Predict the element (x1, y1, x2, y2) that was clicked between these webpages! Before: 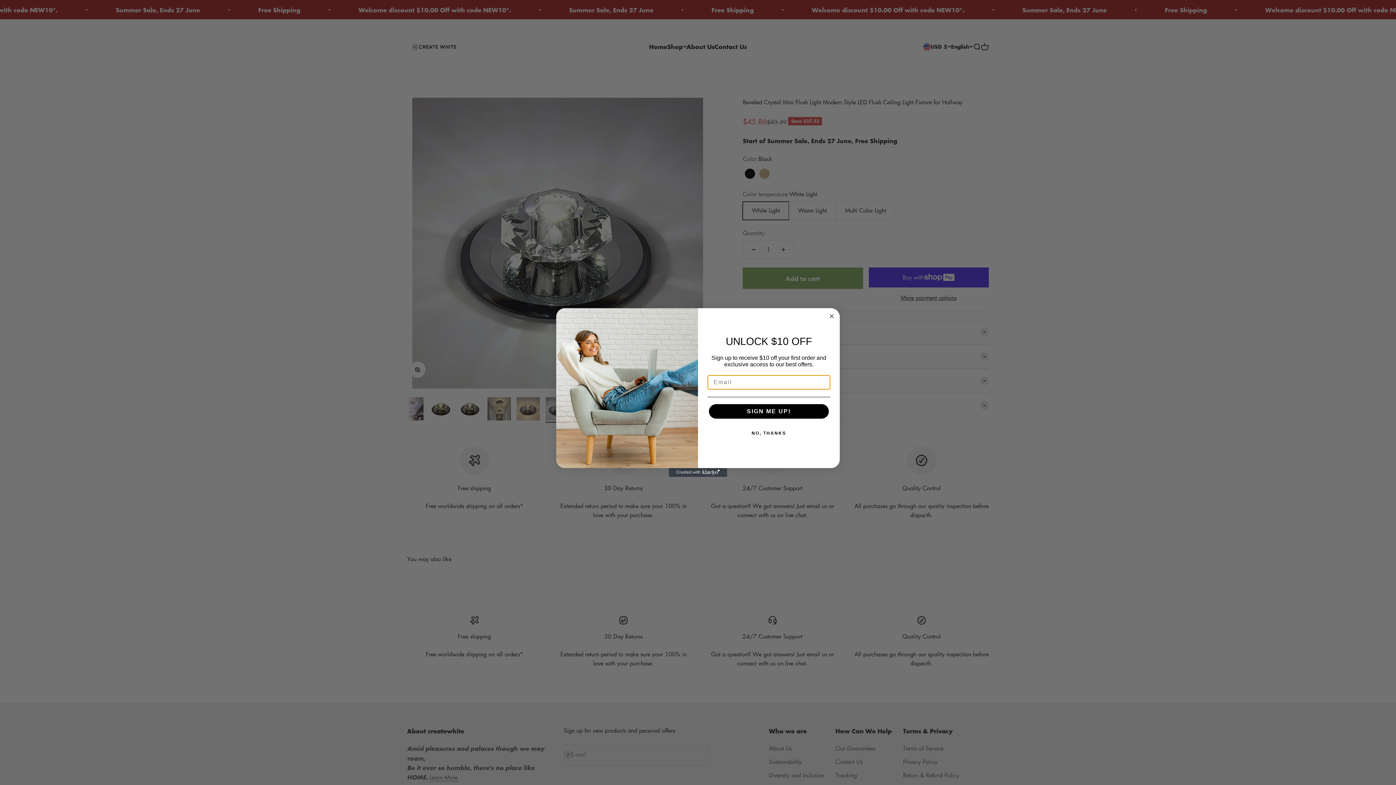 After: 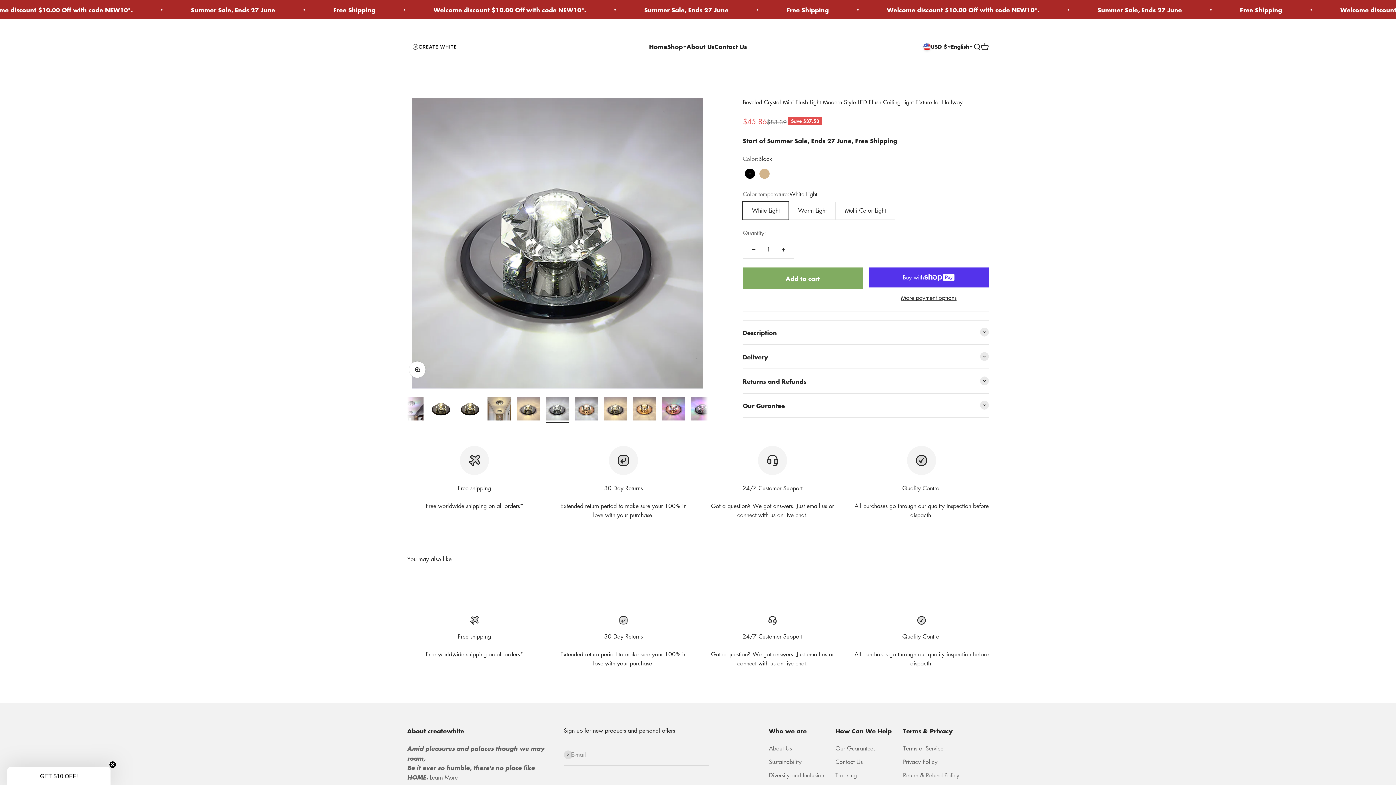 Action: bbox: (707, 426, 830, 440) label: NO, THANKS